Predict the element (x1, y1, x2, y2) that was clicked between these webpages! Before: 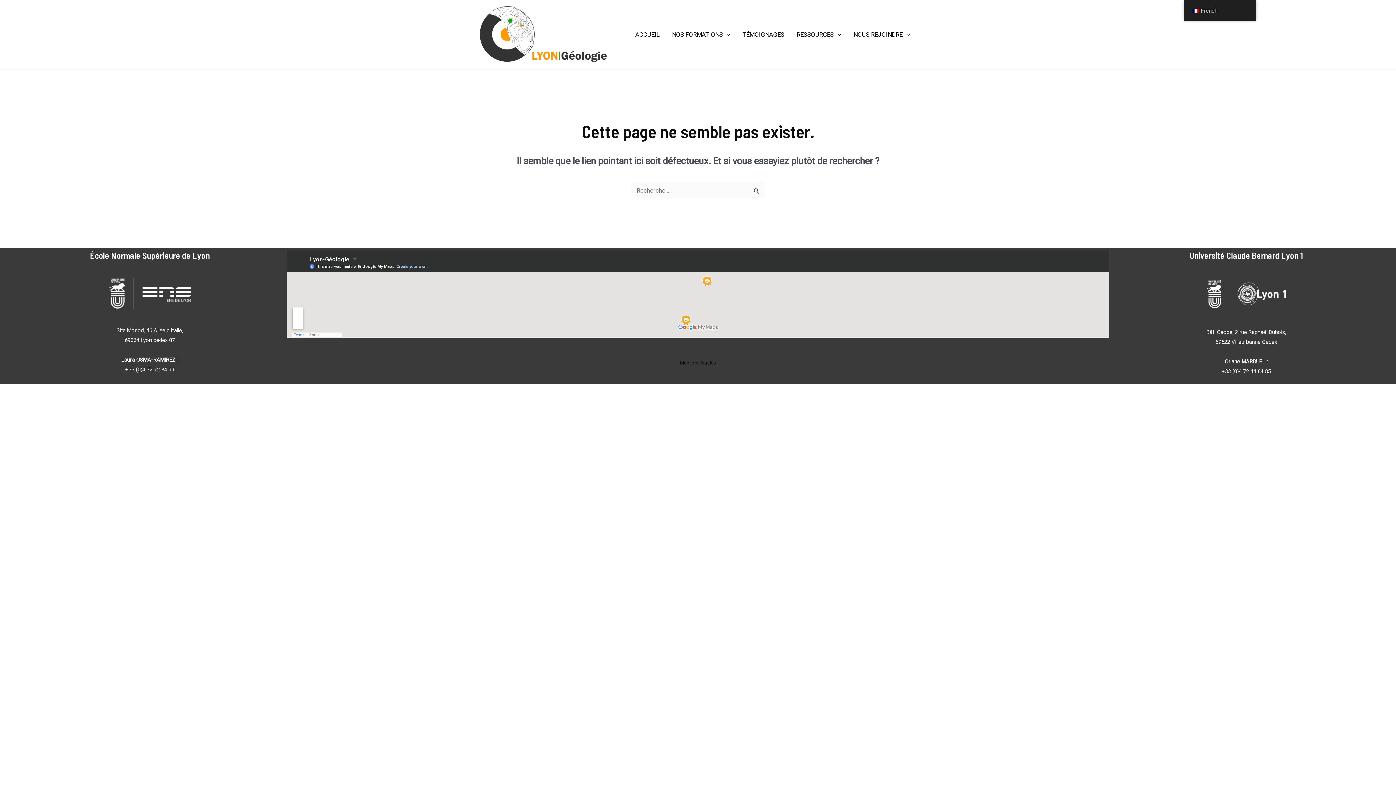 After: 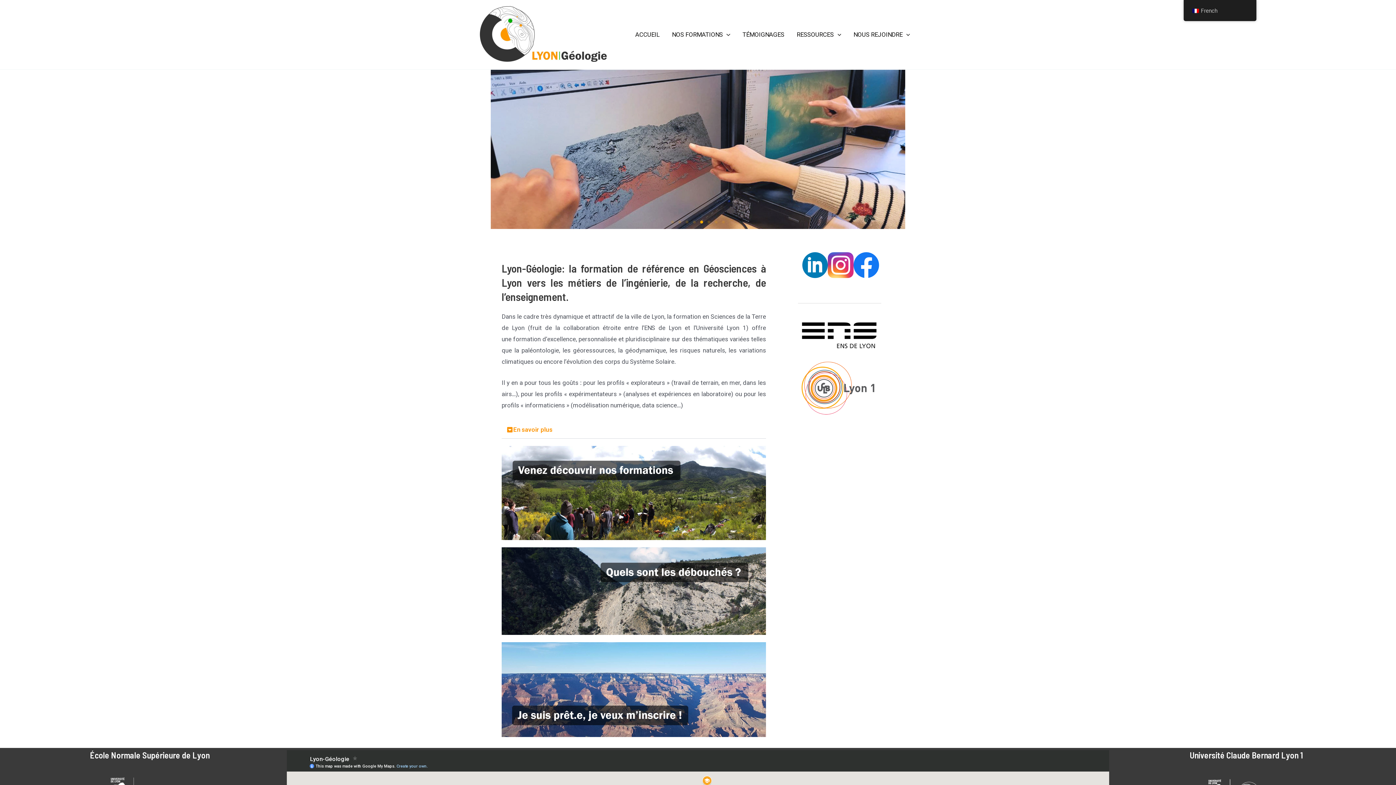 Action: bbox: (480, 30, 607, 37)